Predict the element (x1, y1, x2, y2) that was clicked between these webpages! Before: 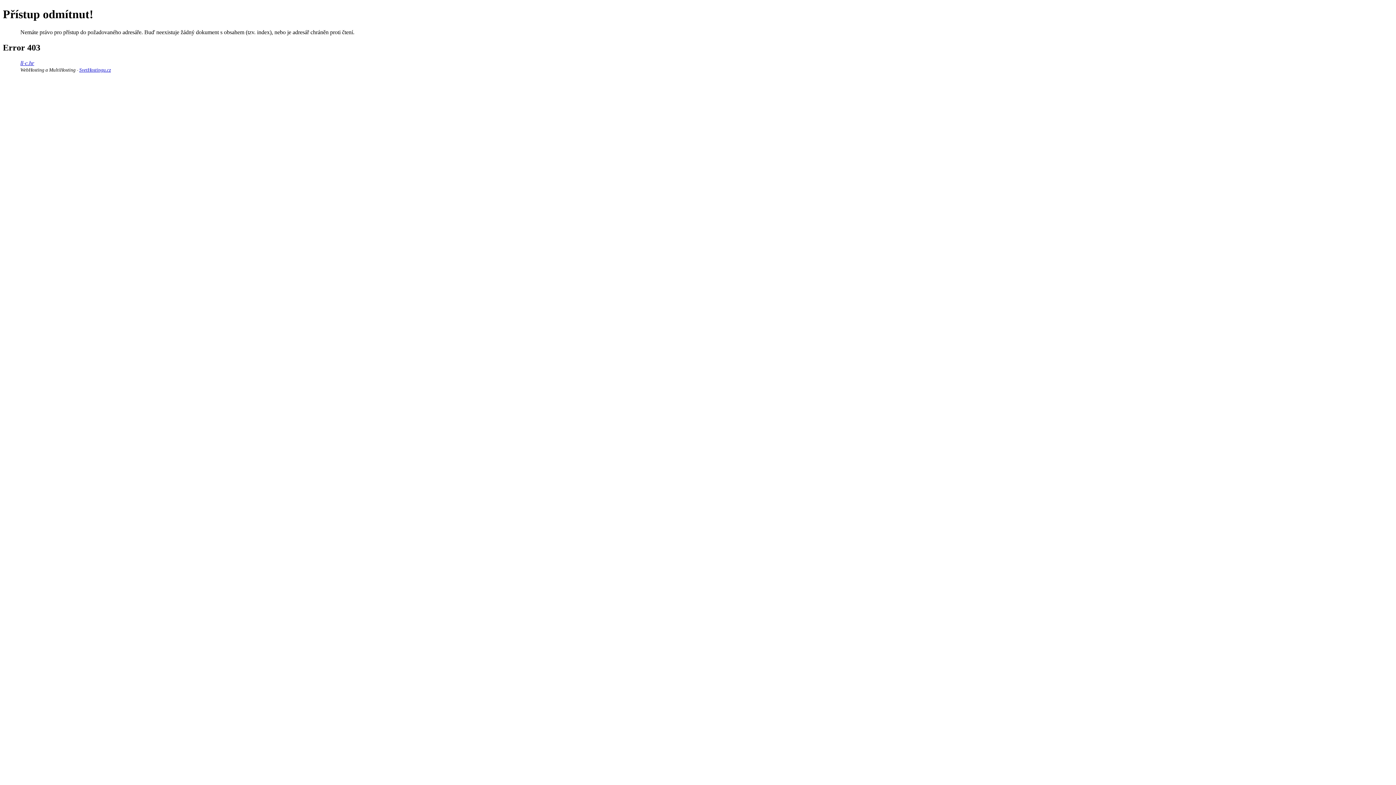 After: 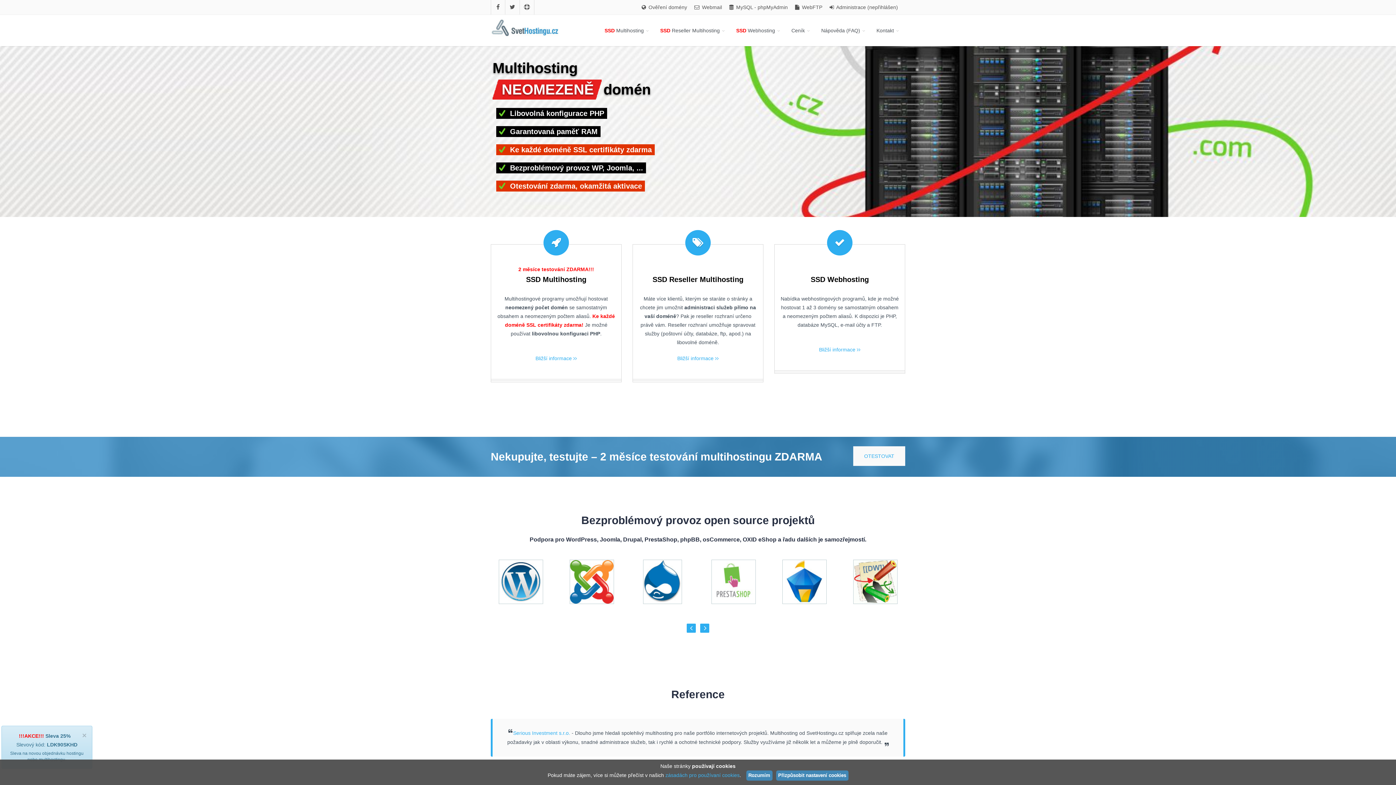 Action: label: WebHosting a MultiHosting bbox: (20, 67, 75, 72)